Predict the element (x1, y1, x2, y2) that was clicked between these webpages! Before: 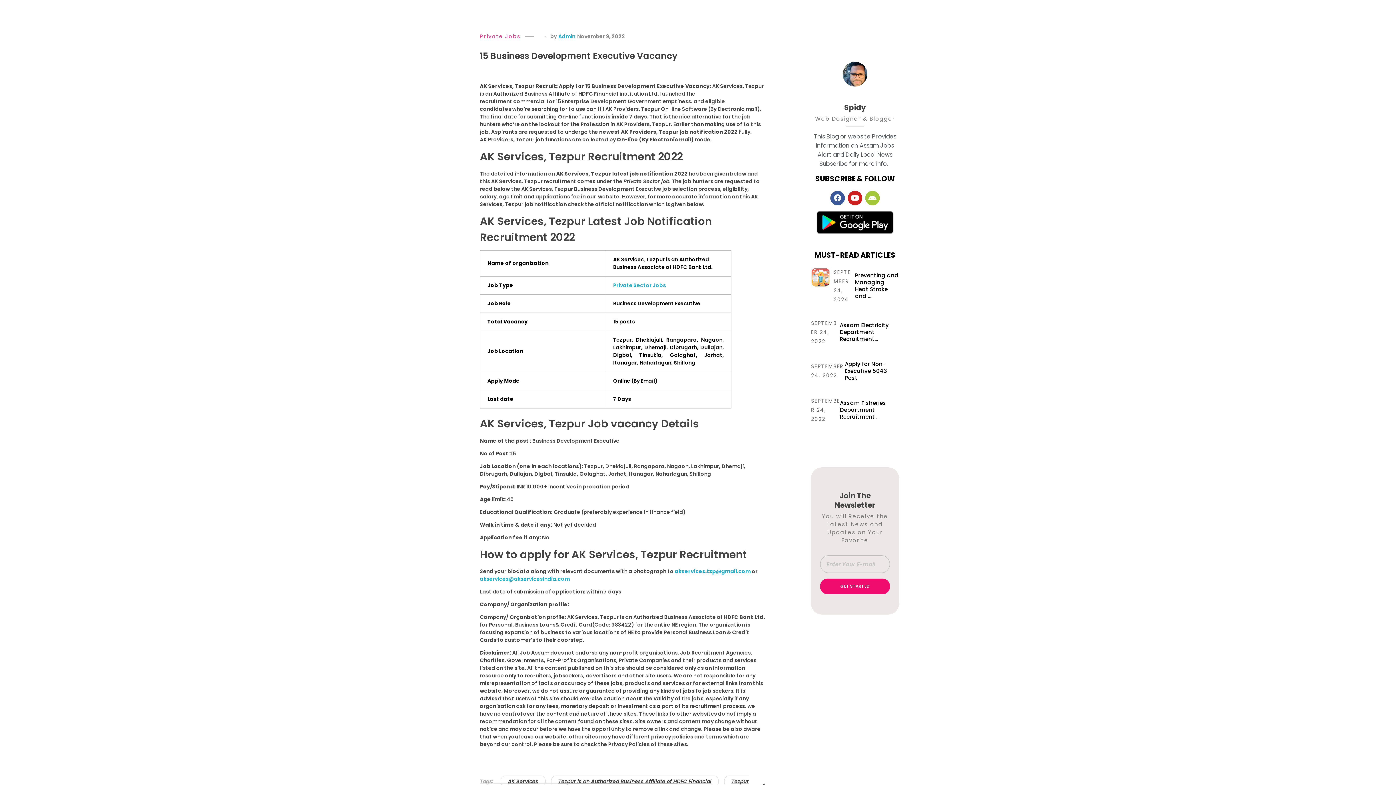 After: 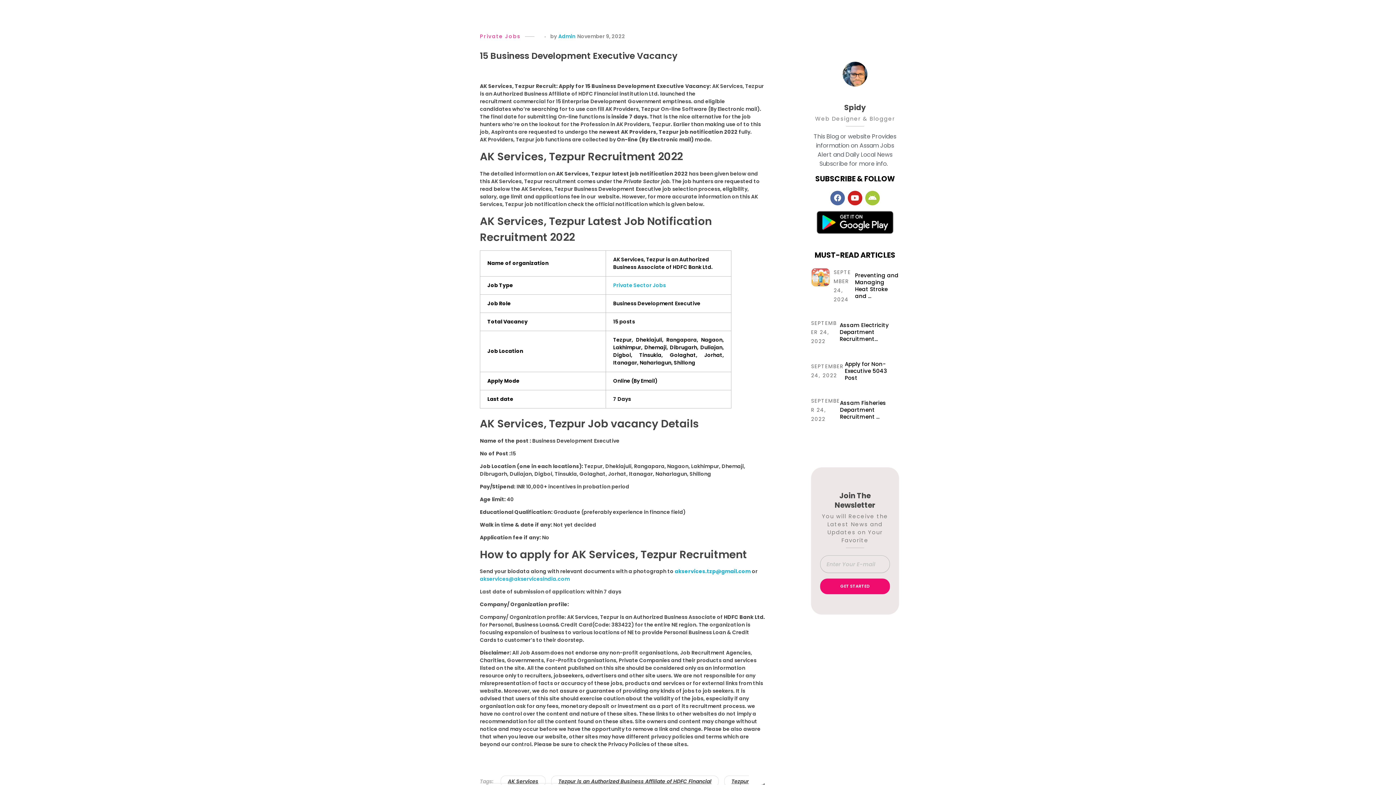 Action: label: Facebook bbox: (830, 190, 845, 205)